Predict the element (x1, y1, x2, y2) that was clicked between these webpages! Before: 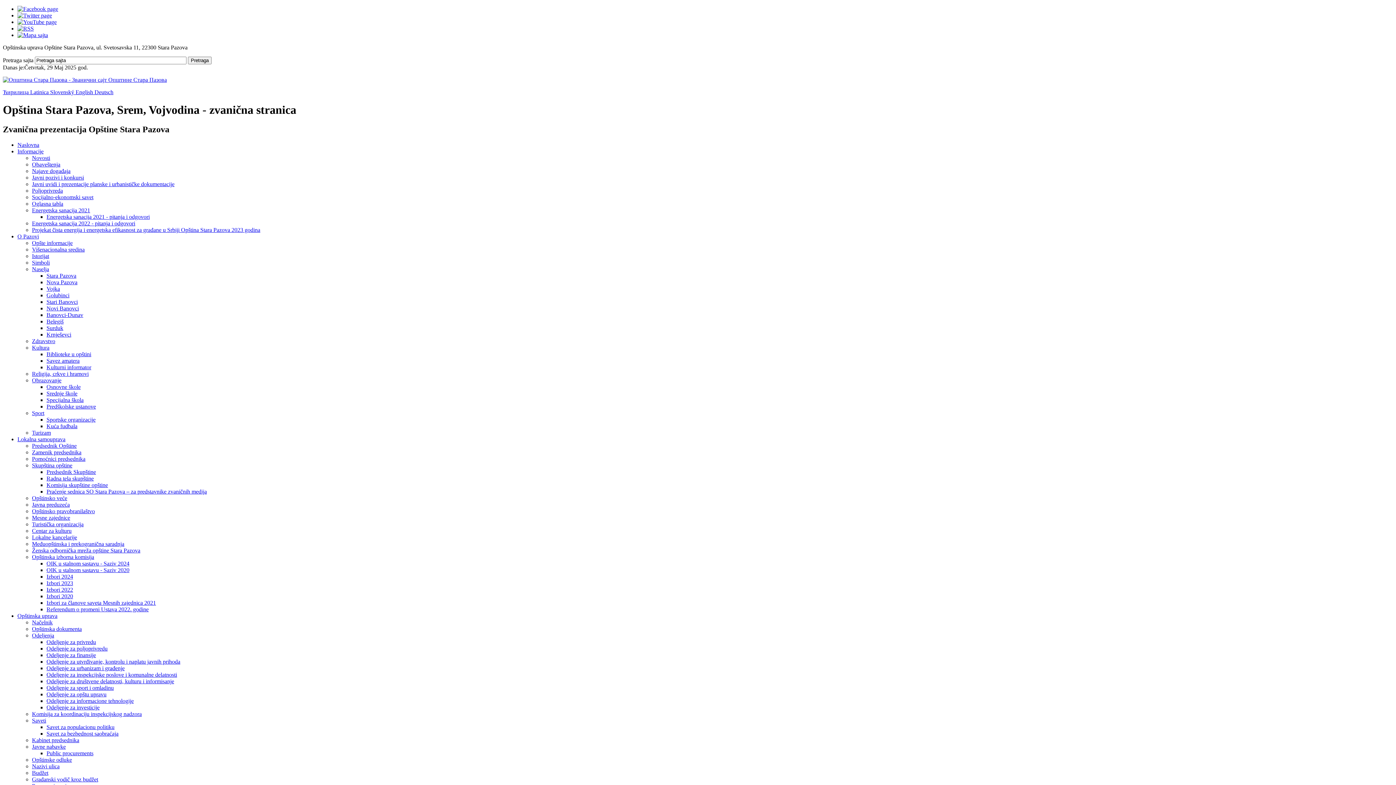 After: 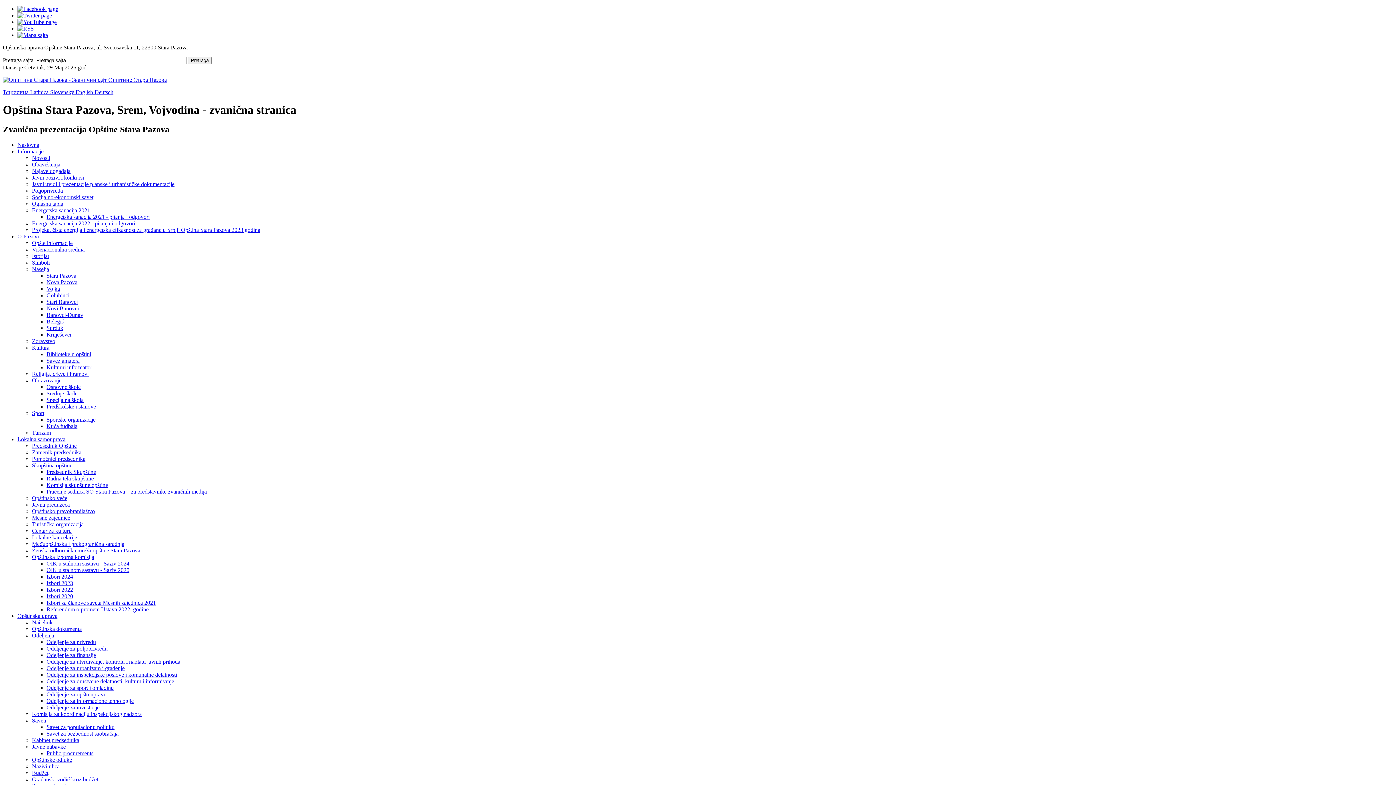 Action: label: Sport bbox: (32, 410, 44, 416)